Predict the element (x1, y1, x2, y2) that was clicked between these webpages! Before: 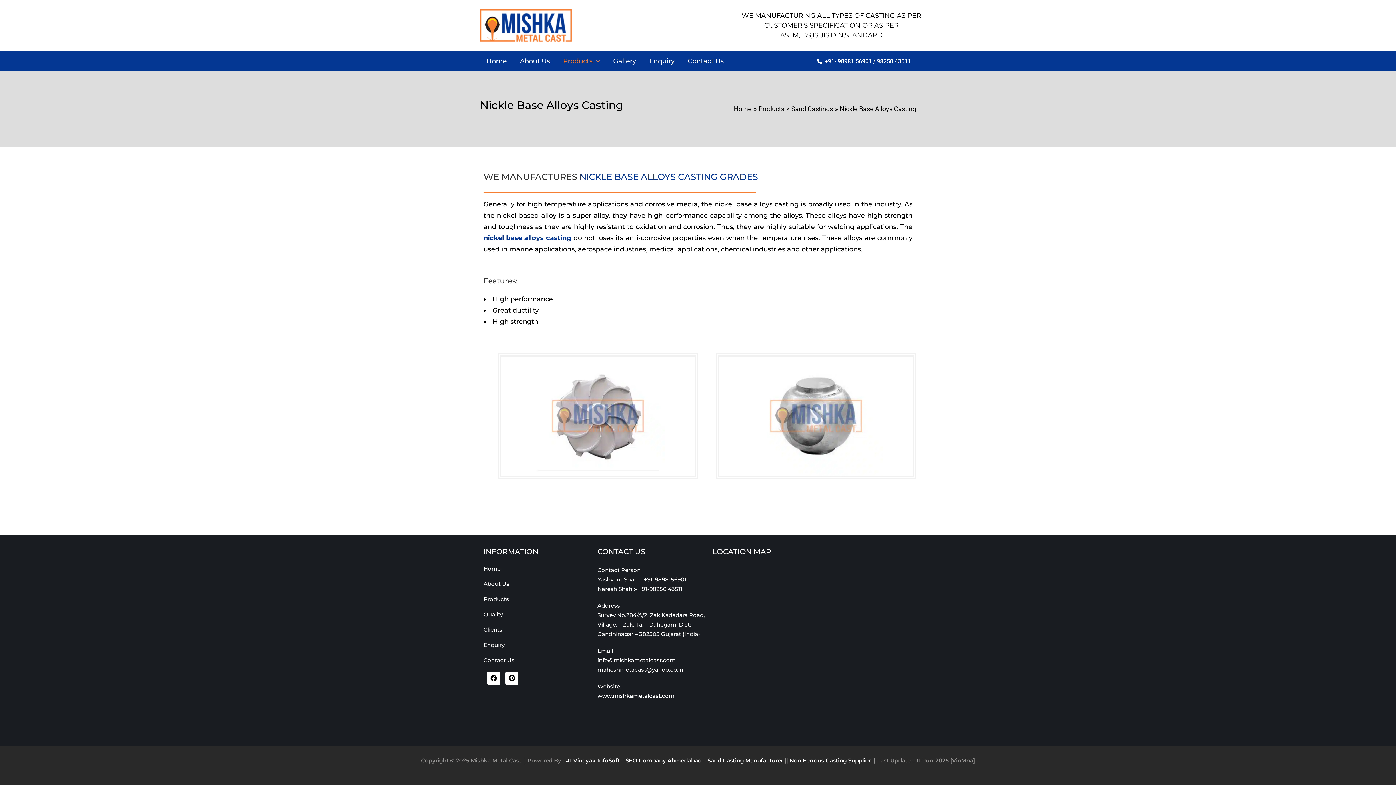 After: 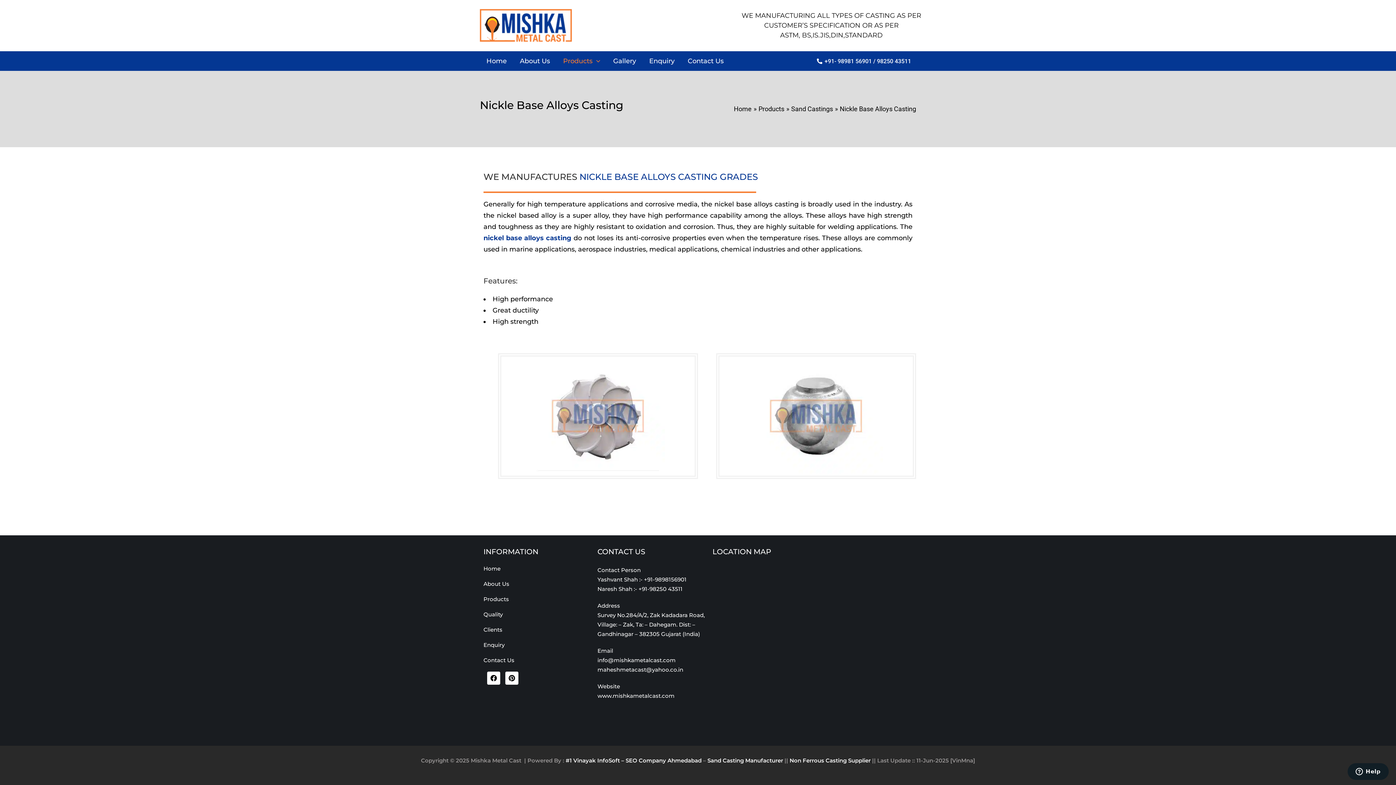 Action: bbox: (814, 58, 913, 64) label: +91- 98981 56901 / 98250 43511